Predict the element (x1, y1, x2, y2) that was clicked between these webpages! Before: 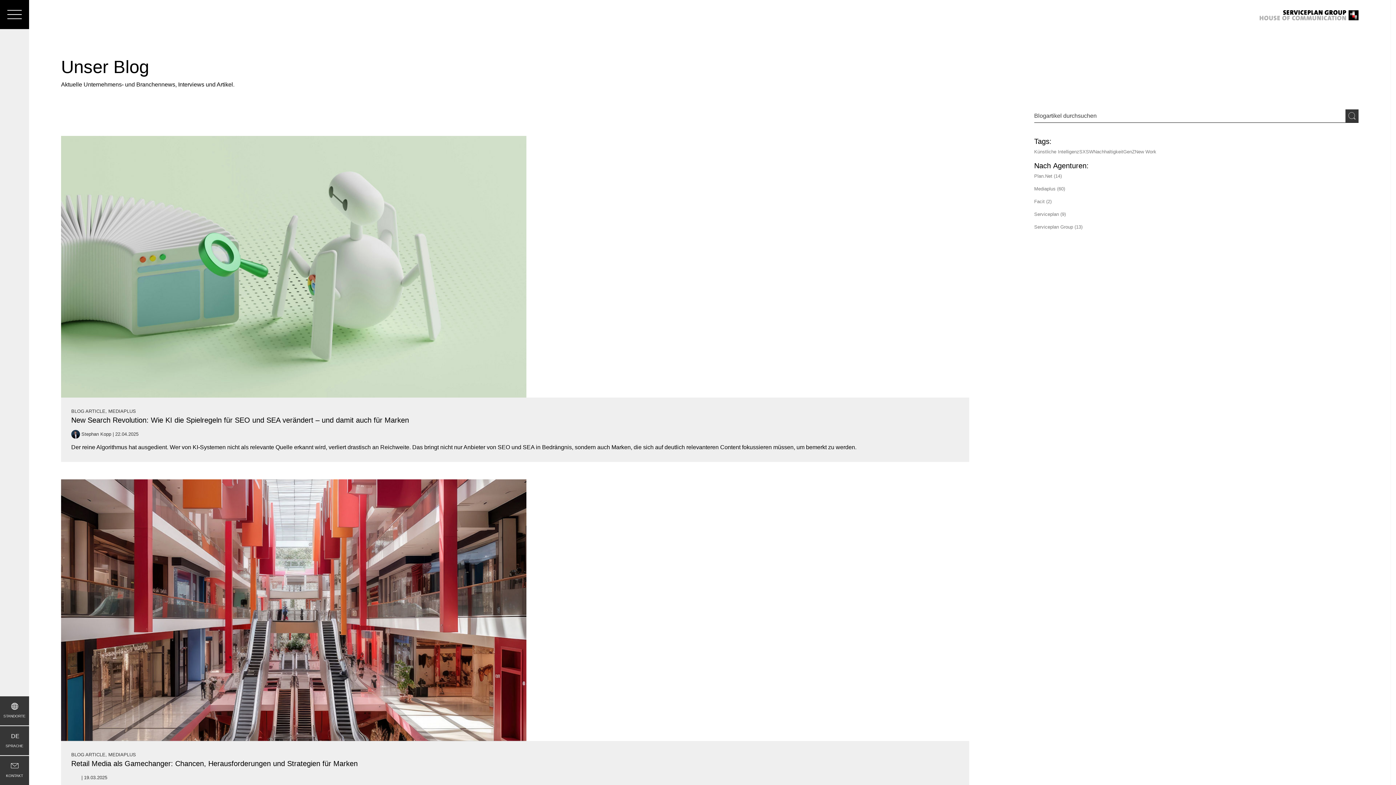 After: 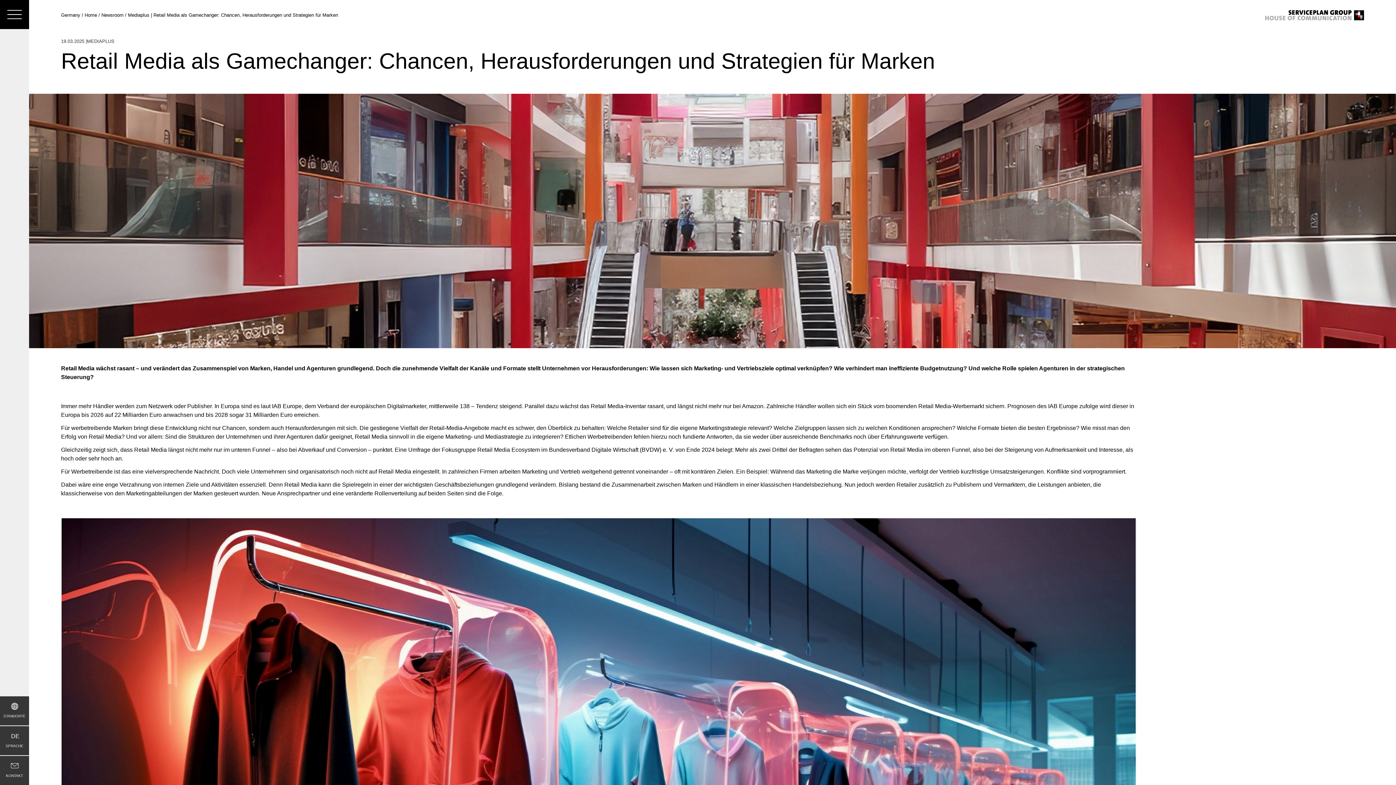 Action: label: BLOG ARTICLE, MEDIAPLUS

Retail Media als Gamechanger: Chancen, Herausforderungen und Strategien für Marken
| 19.03.2025

Retail Media wächst rasant – und verändert das Zusammenspiel von Marken, Handel und Agenturen grundlegend. Doch die zunehmende Vielfalt der Kanäle und Formate stellt Unternehmen vor Herausforderungen: Wie lassen sich Marketing- und Vertriebsziele optimal verknüpfen? Wie verhindert man ineffiziente Budgetnutzung? Und welche Rolle spielen Agenturen in der strategischen Steuerung? bbox: (61, 479, 969, 814)